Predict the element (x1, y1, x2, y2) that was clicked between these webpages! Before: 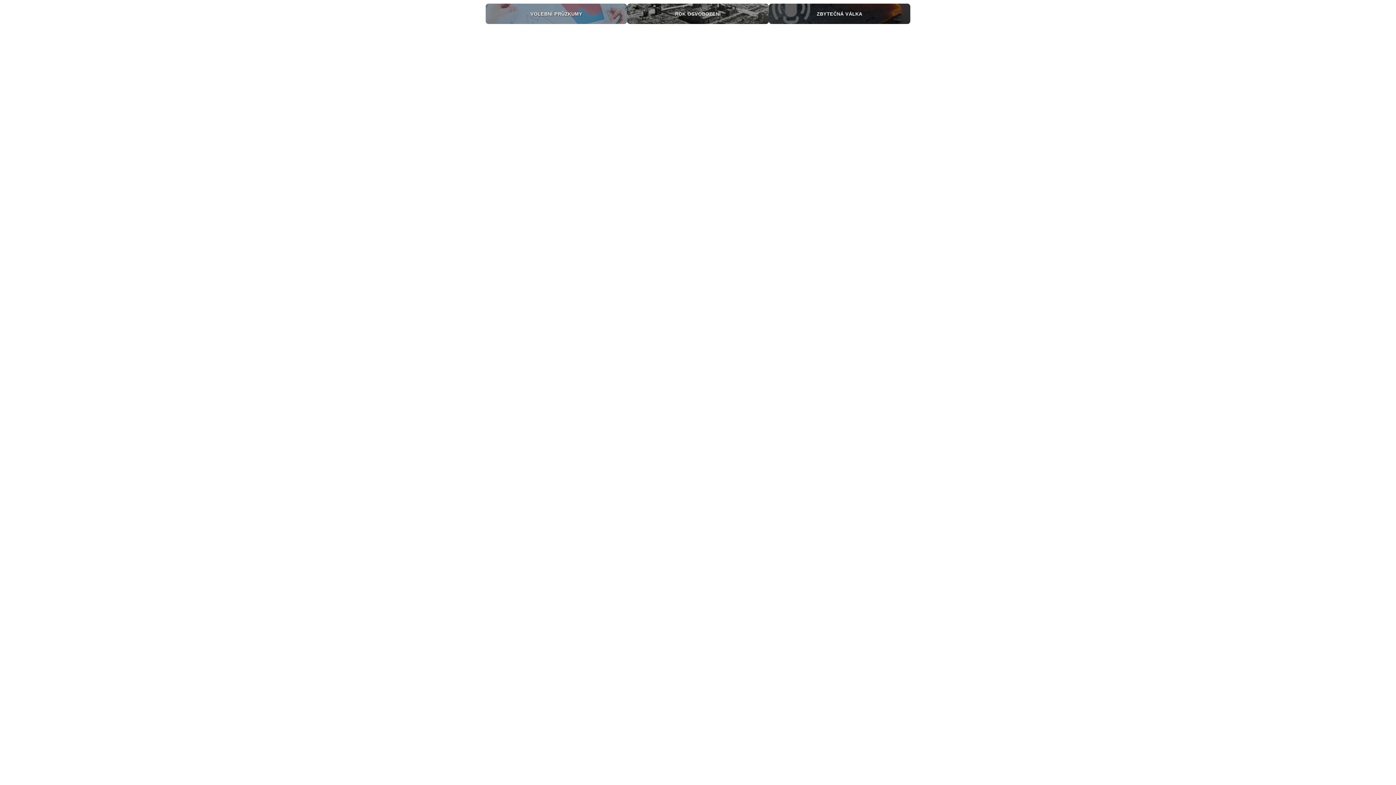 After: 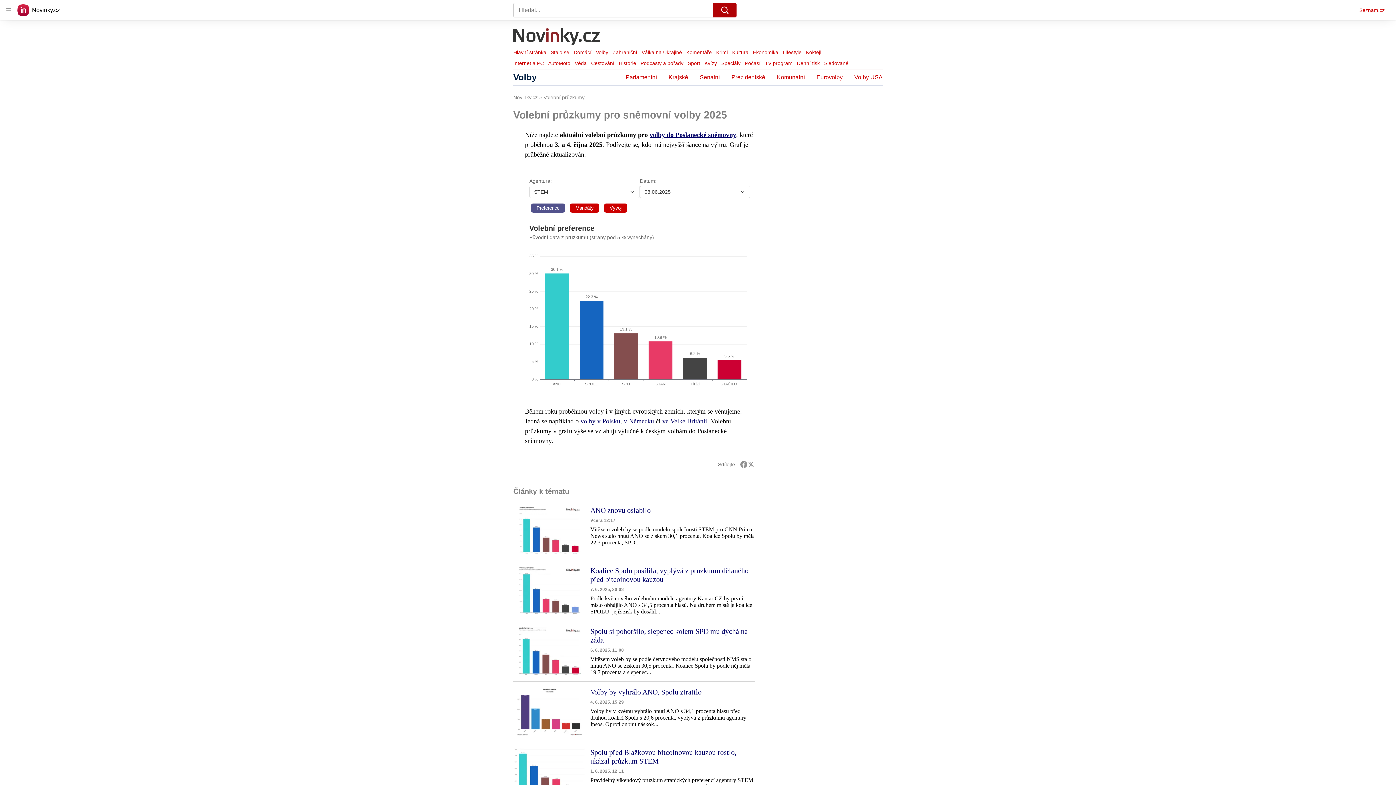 Action: bbox: (485, 3, 627, 24) label: VOLEBNÍ PRŮZKUMY